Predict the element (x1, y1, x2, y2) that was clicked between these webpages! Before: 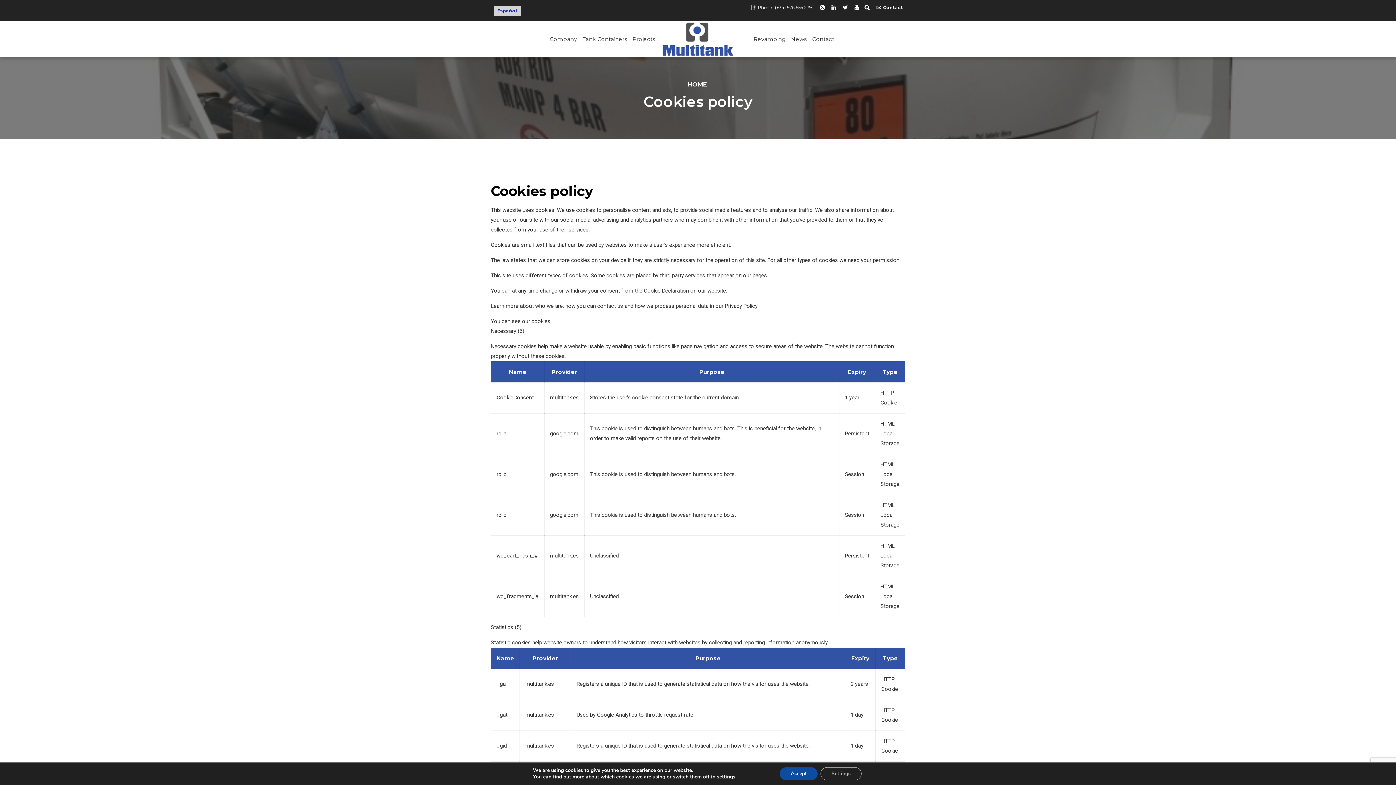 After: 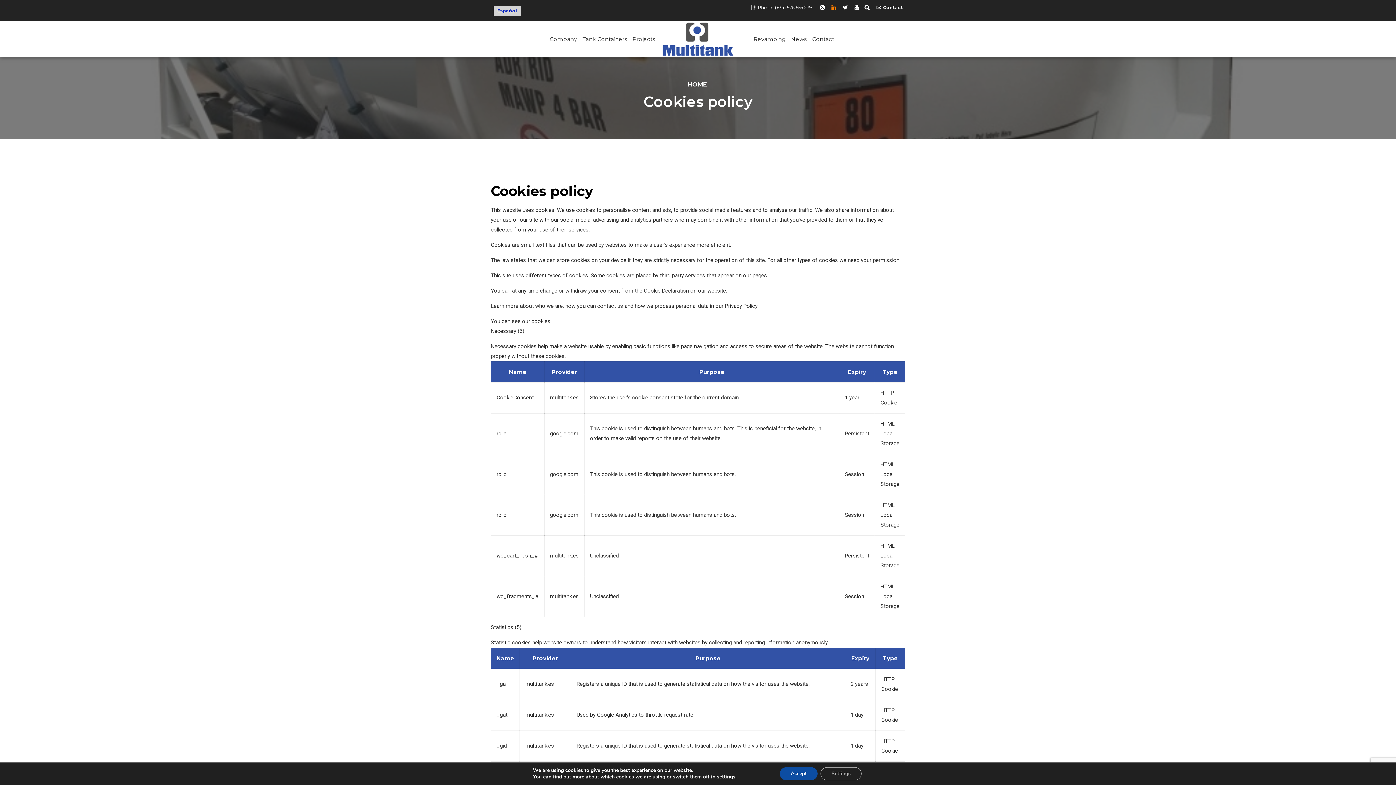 Action: bbox: (827, 0, 836, 15)